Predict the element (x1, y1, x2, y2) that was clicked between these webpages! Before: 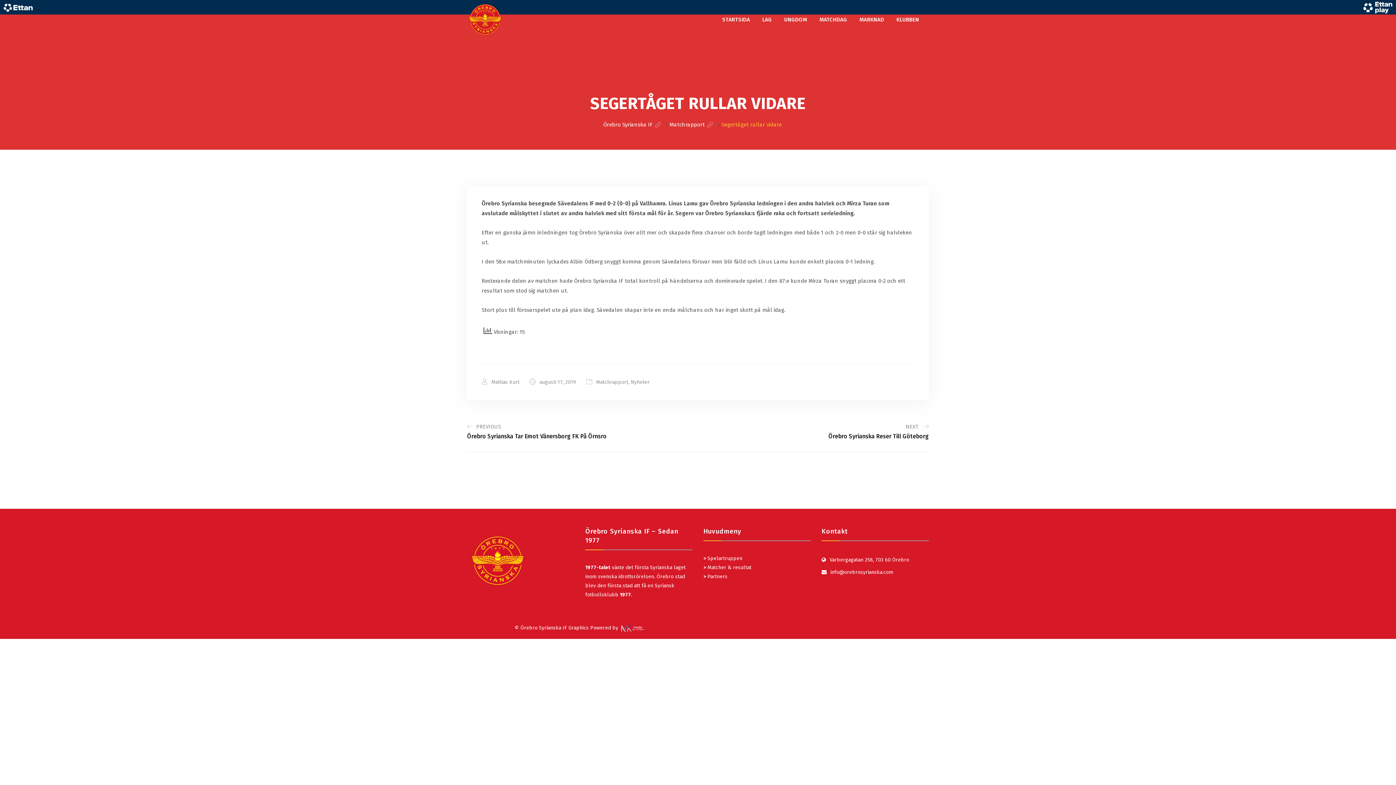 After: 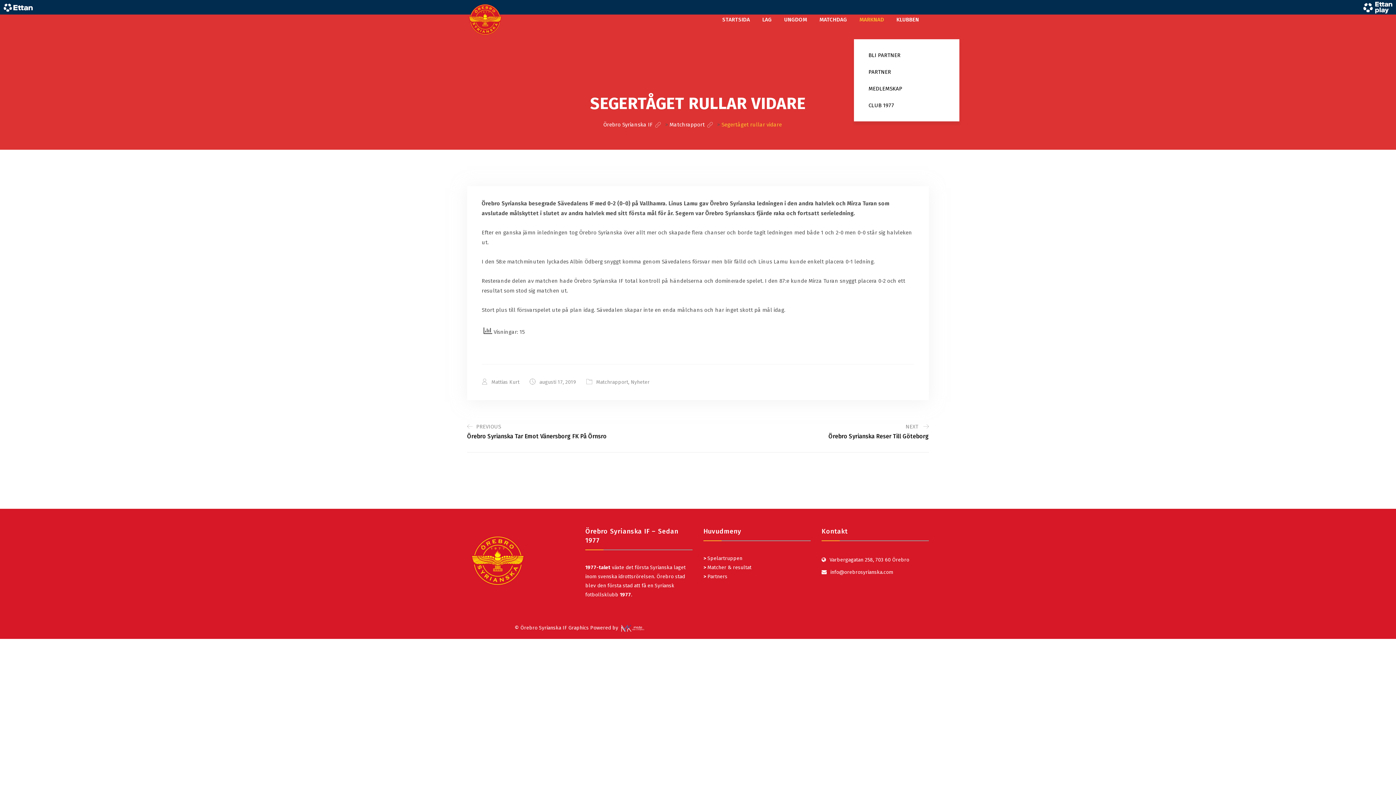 Action: bbox: (854, 14, 889, 24) label: MARKNAD